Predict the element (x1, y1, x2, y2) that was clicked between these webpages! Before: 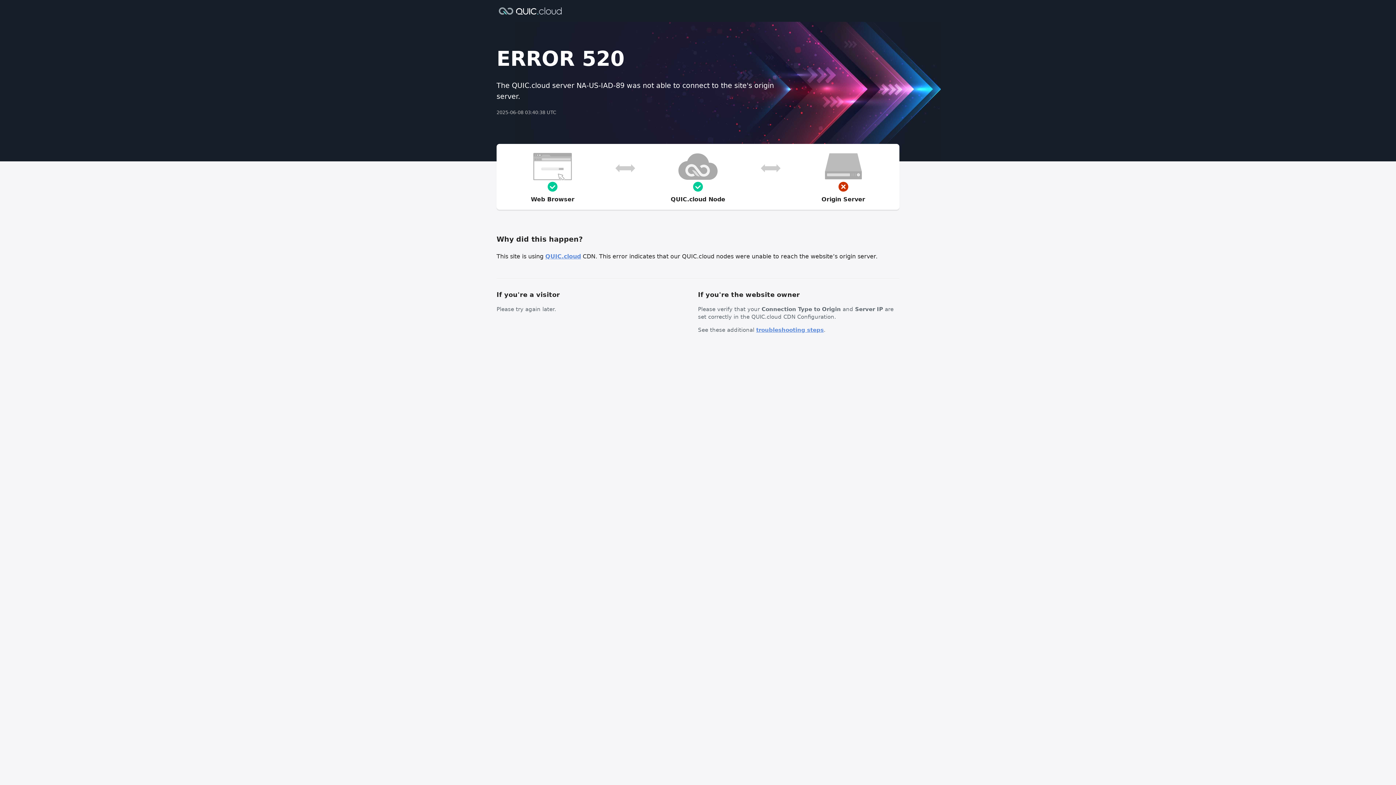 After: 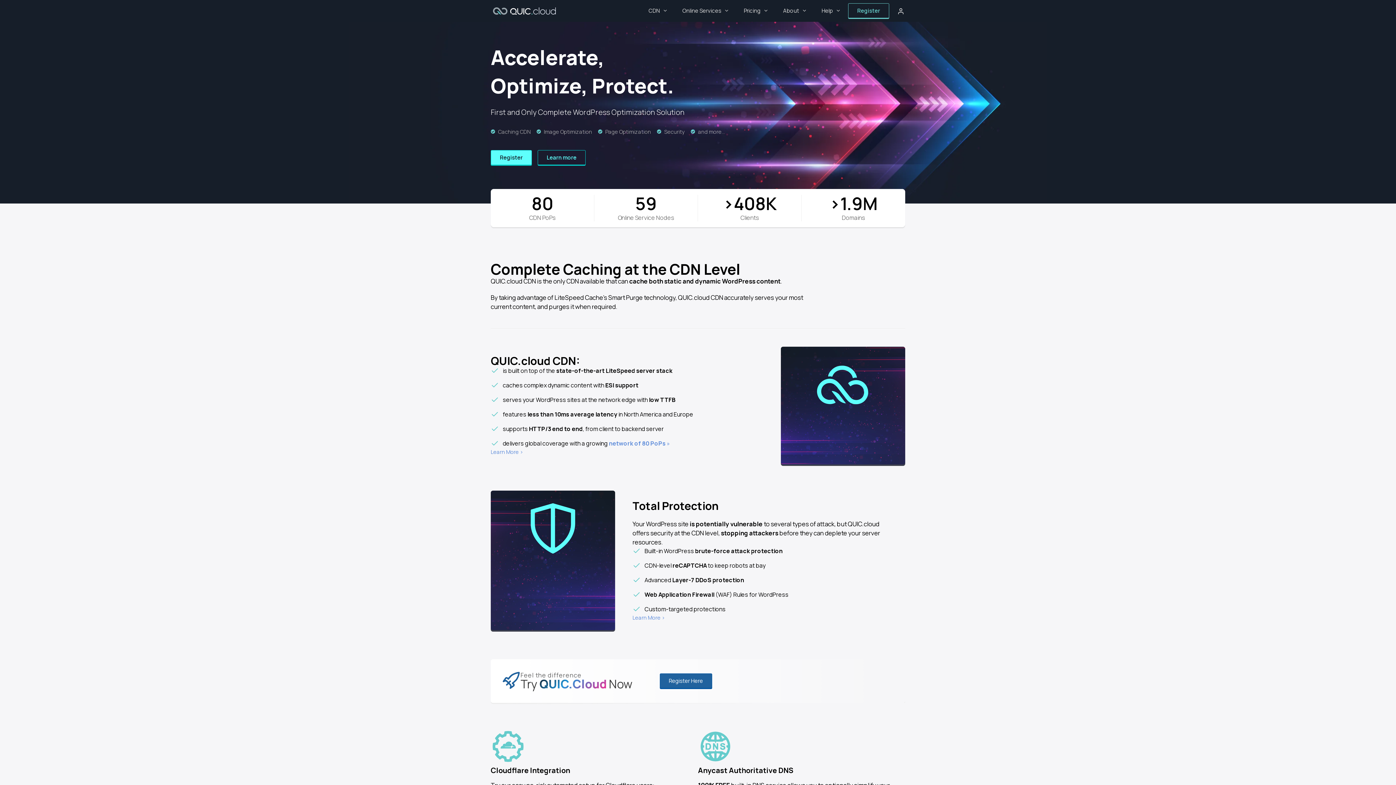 Action: label: QUIC.cloud bbox: (545, 253, 581, 260)